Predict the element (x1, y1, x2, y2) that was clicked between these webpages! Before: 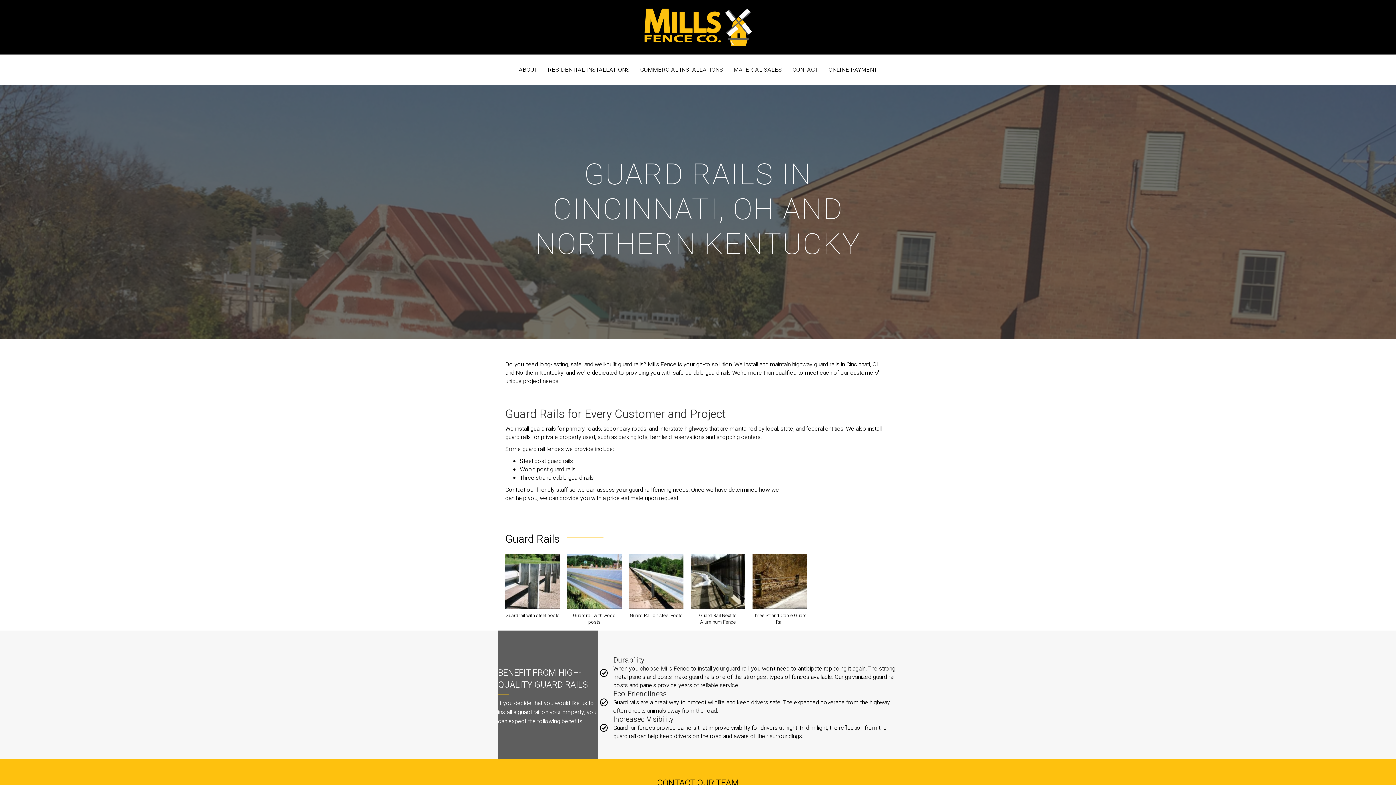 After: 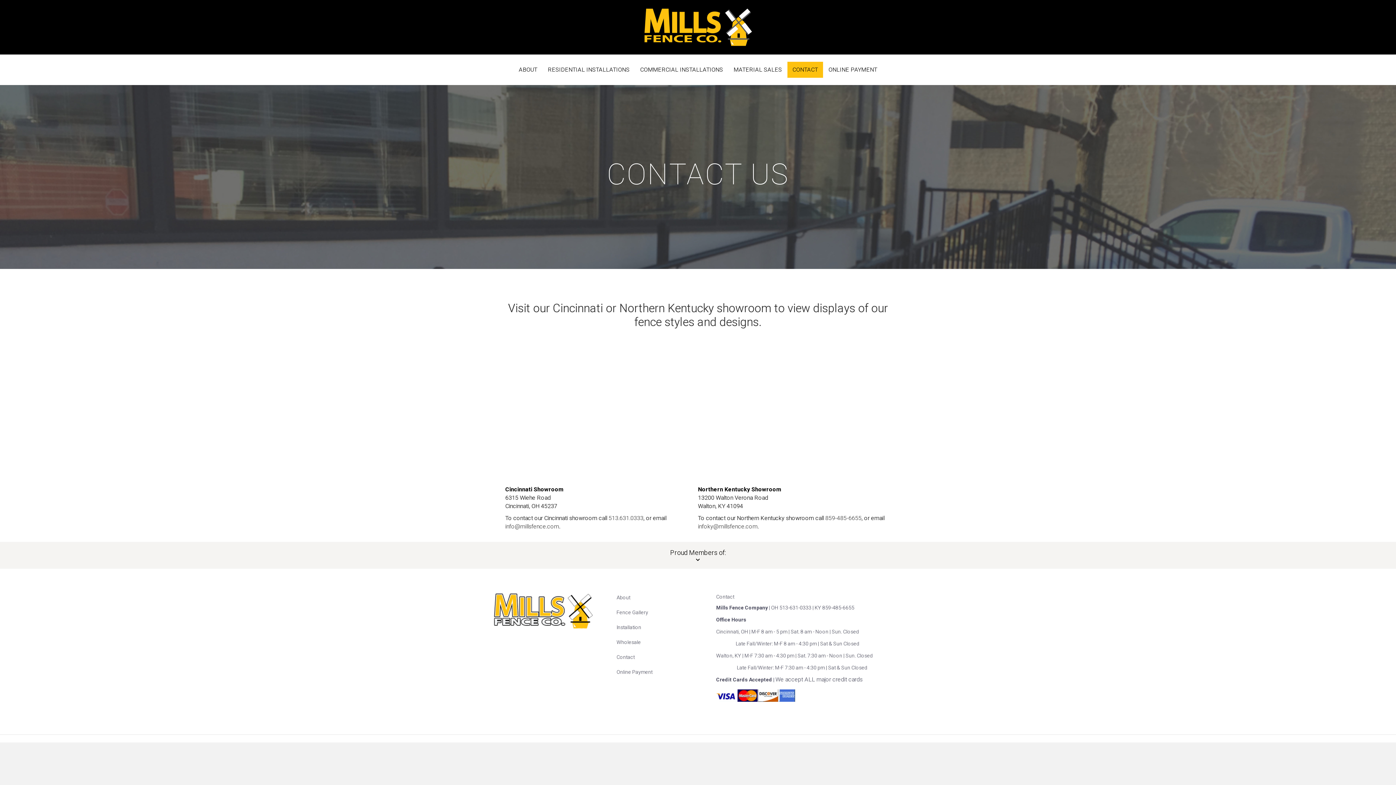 Action: bbox: (505, 485, 525, 494) label: Contact